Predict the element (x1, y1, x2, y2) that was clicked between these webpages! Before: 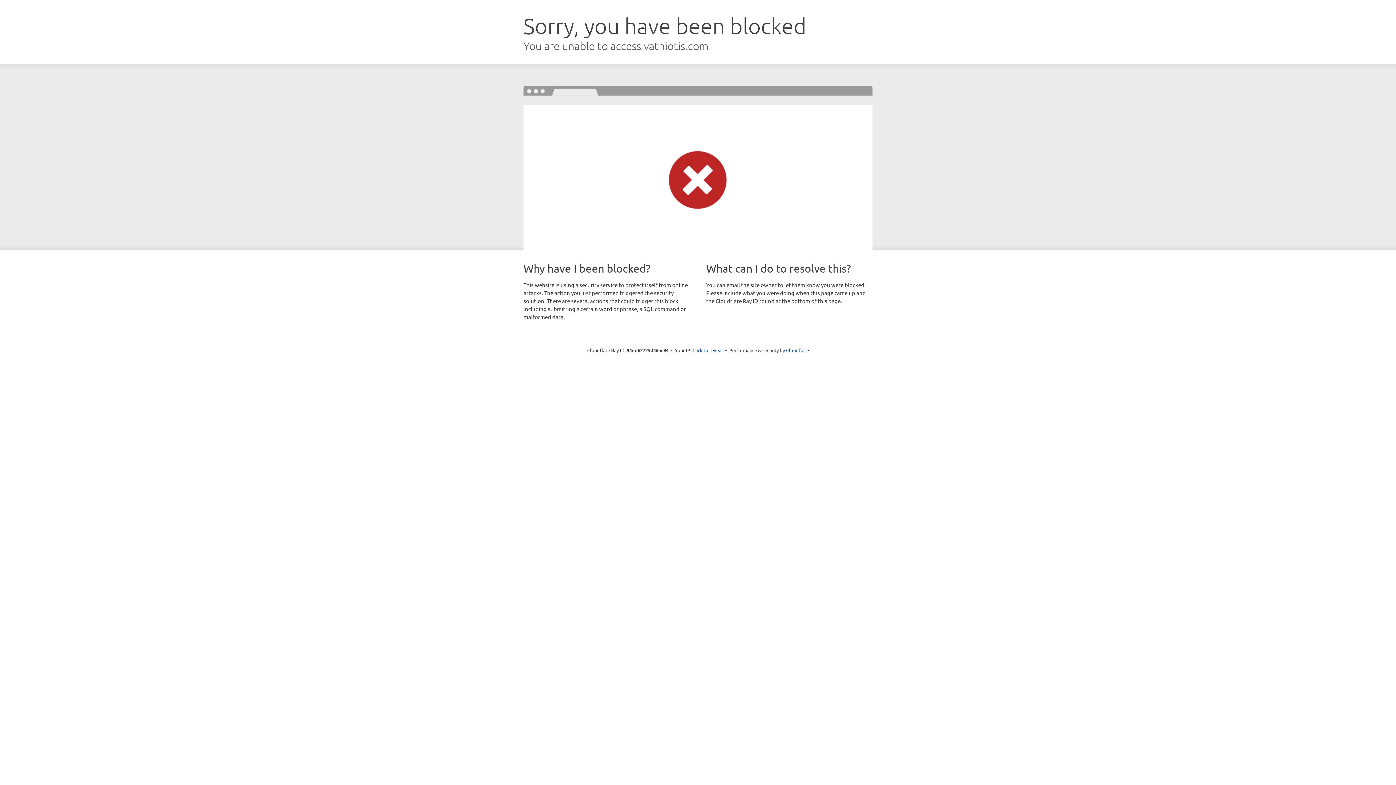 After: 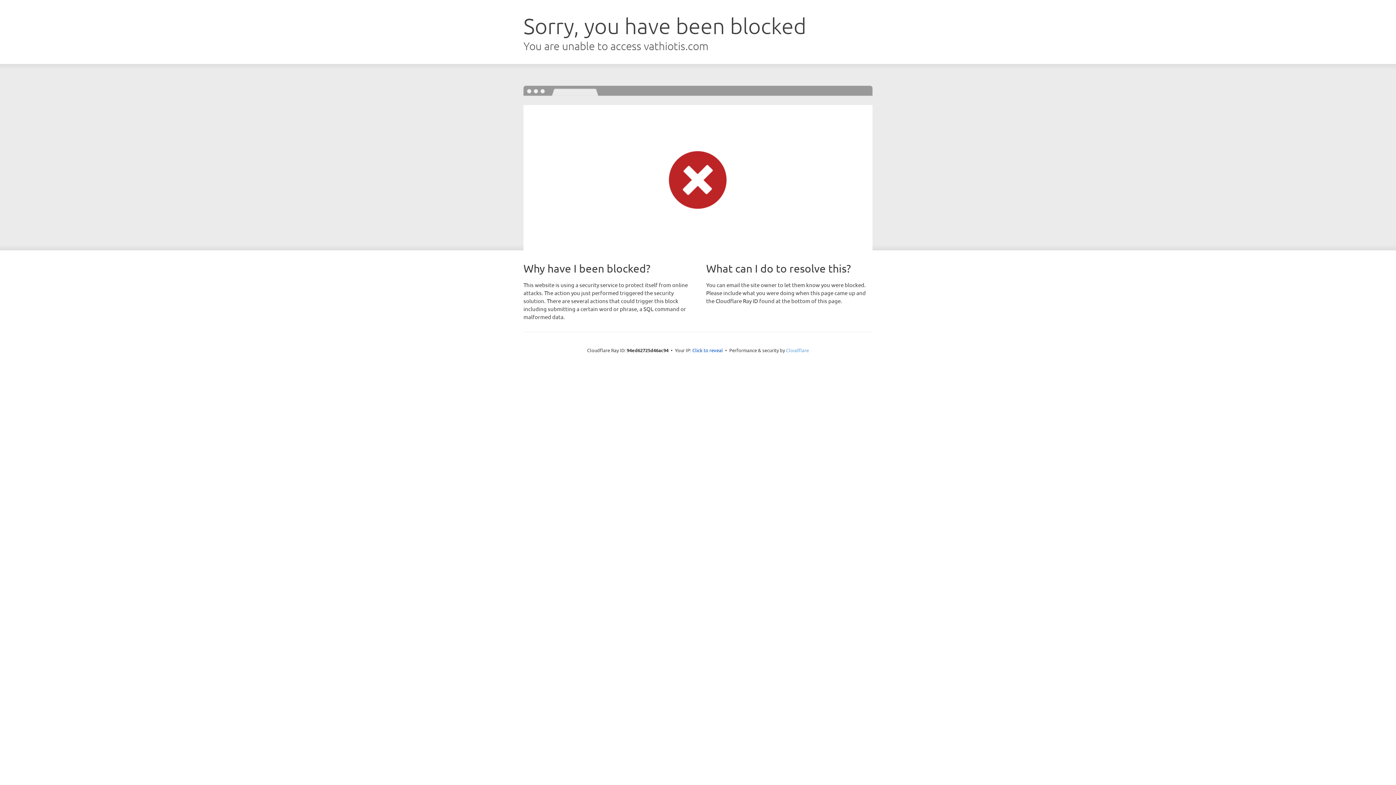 Action: bbox: (786, 347, 809, 353) label: Cloudflare